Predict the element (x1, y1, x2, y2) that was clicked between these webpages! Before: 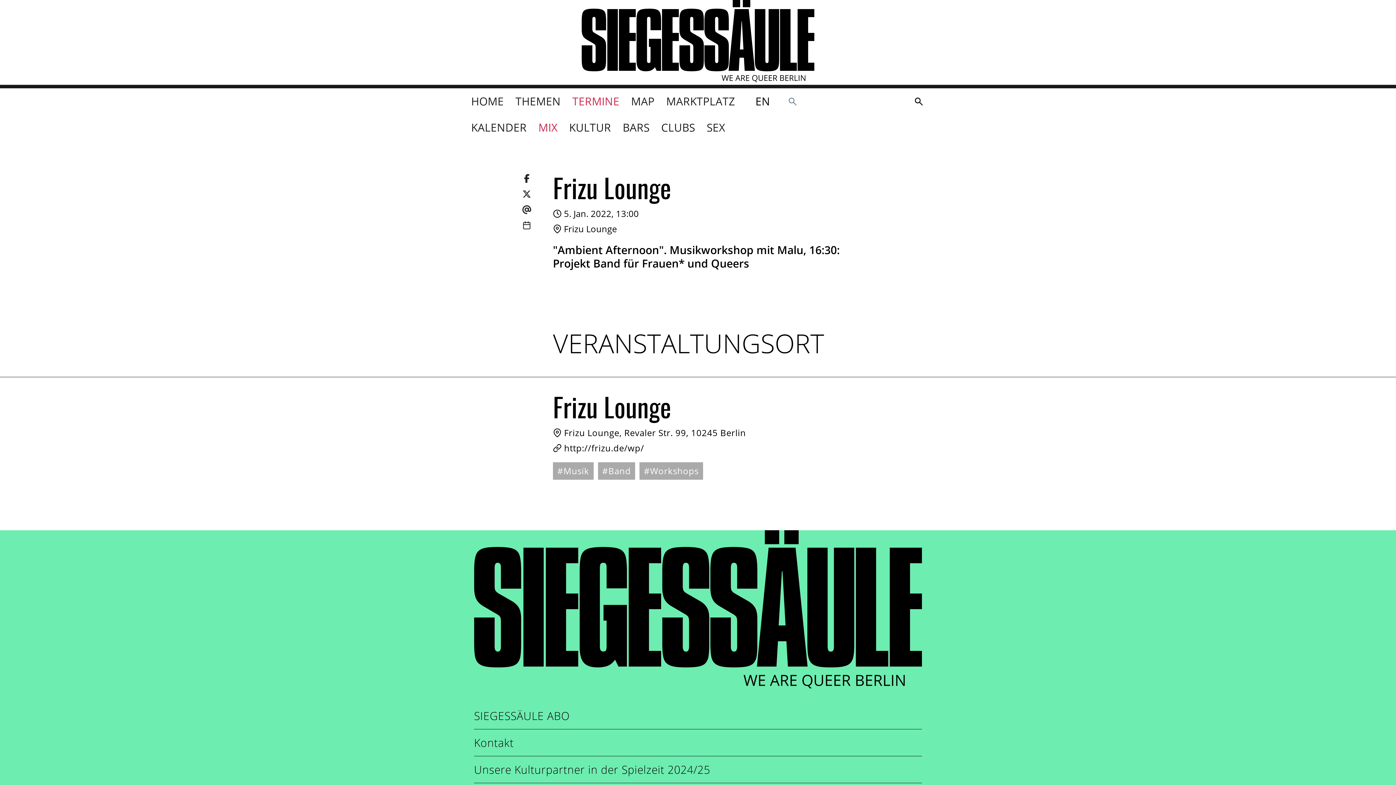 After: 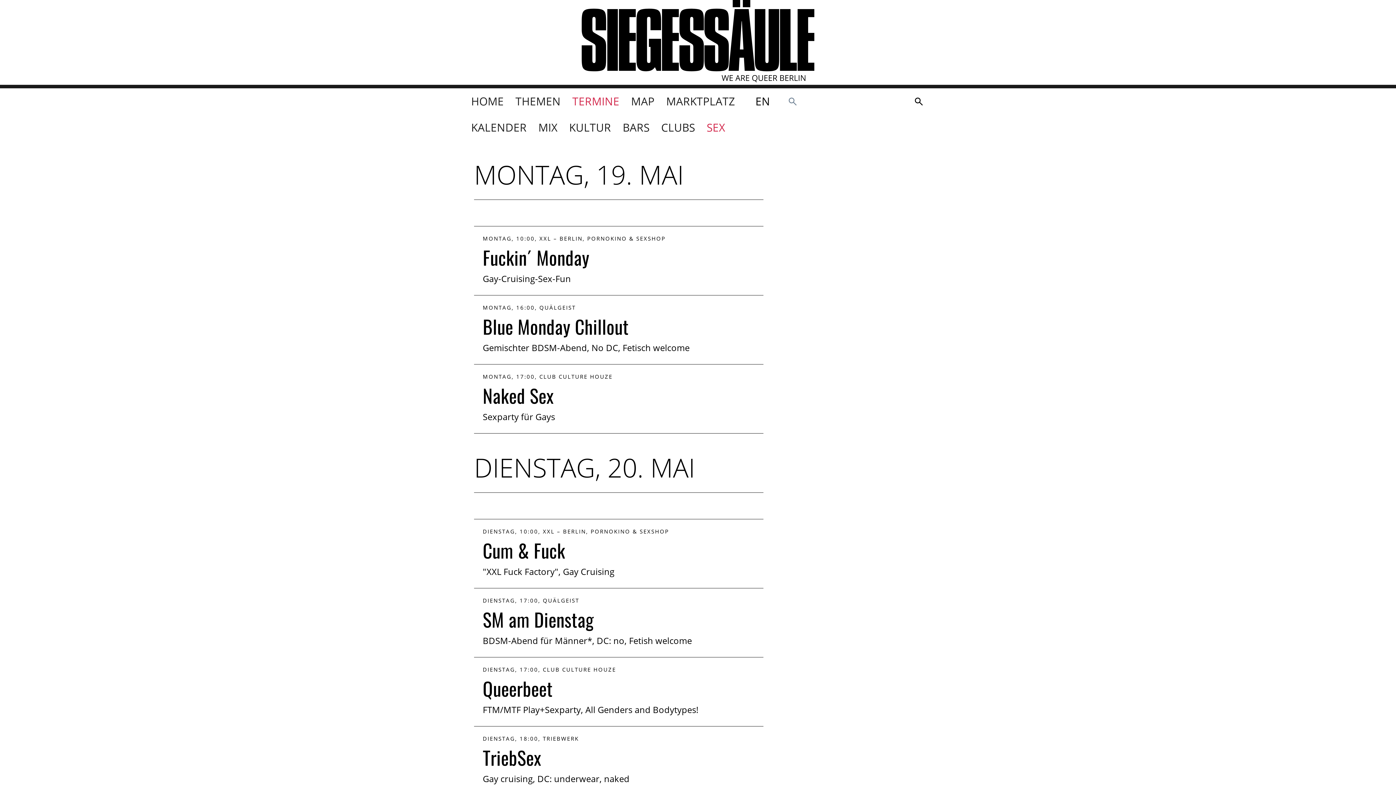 Action: bbox: (701, 114, 731, 140) label: SEX